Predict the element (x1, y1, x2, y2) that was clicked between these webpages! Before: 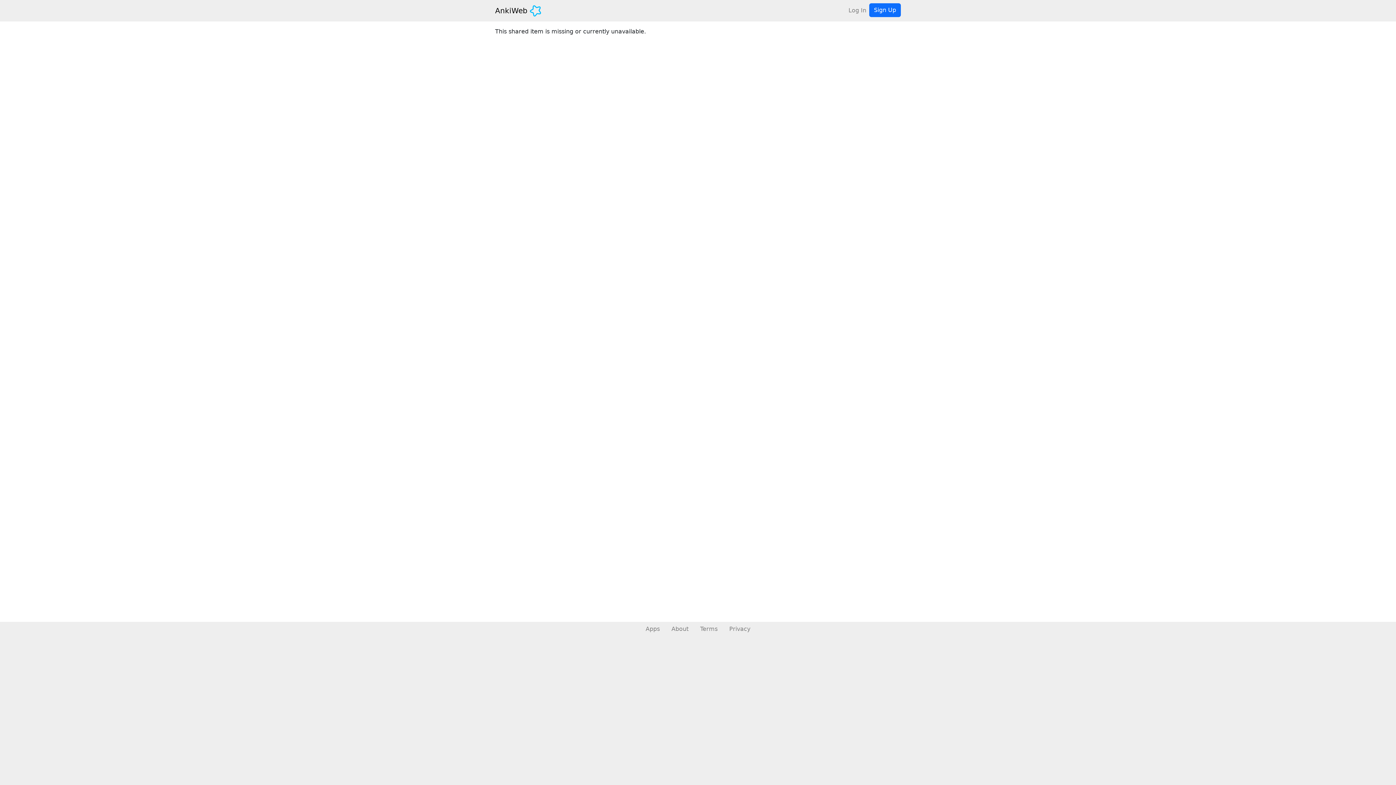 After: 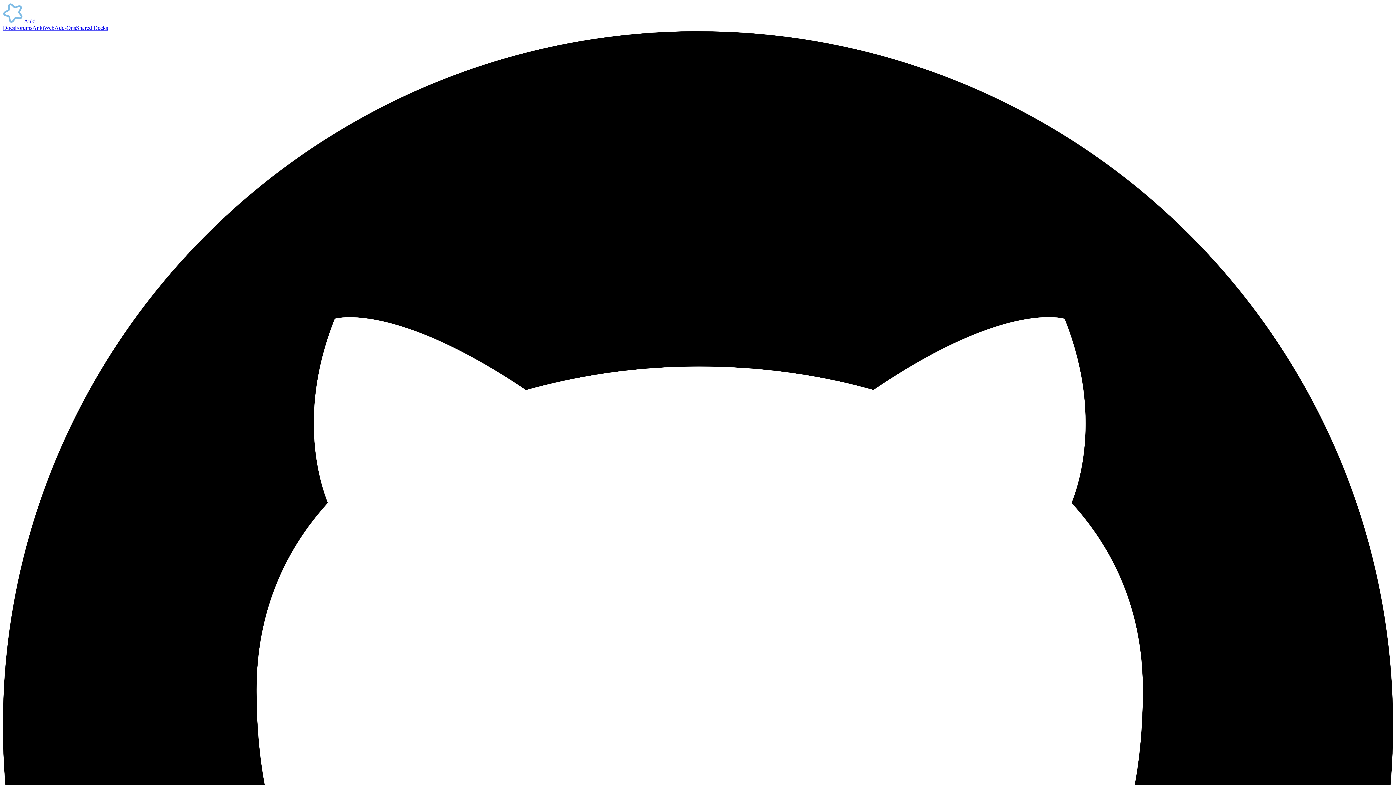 Action: bbox: (640, 622, 665, 636) label: Apps